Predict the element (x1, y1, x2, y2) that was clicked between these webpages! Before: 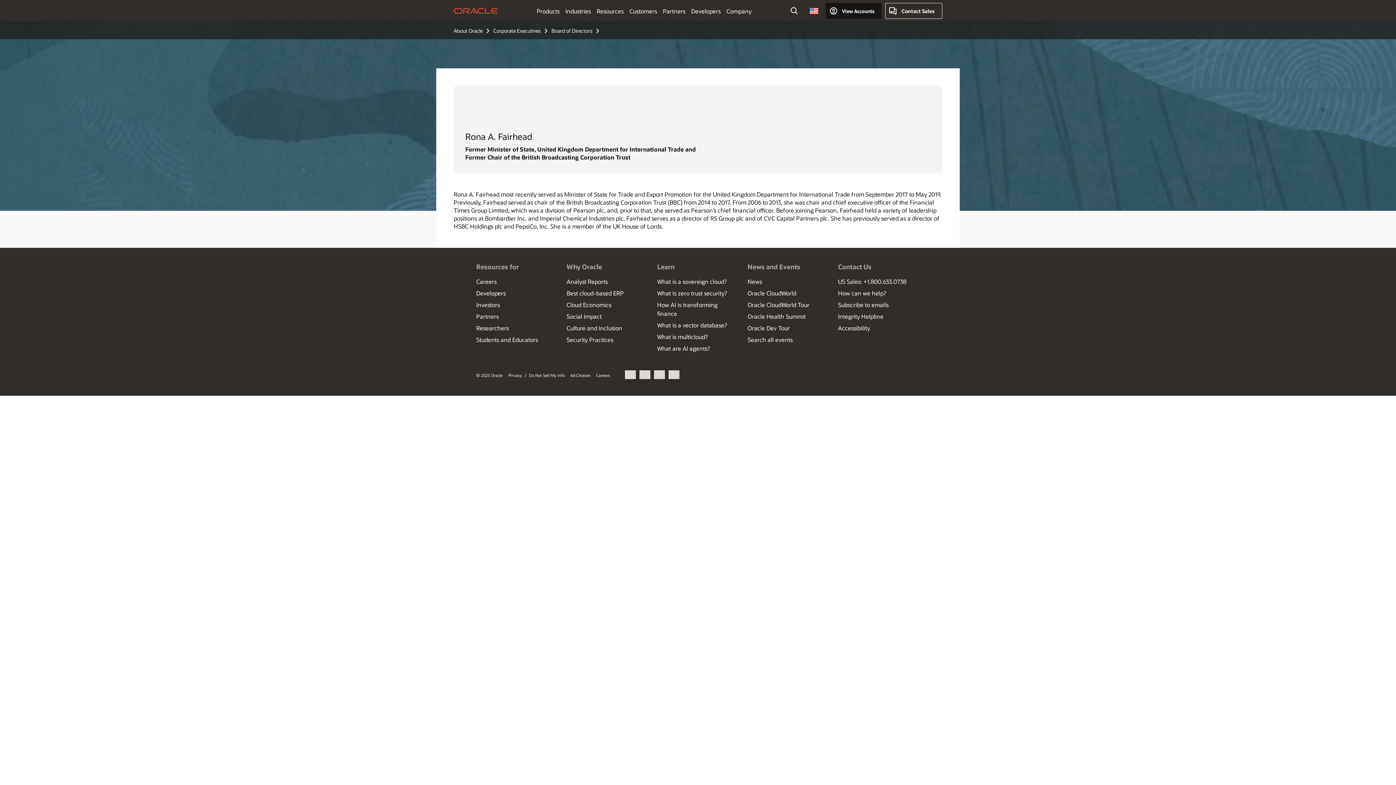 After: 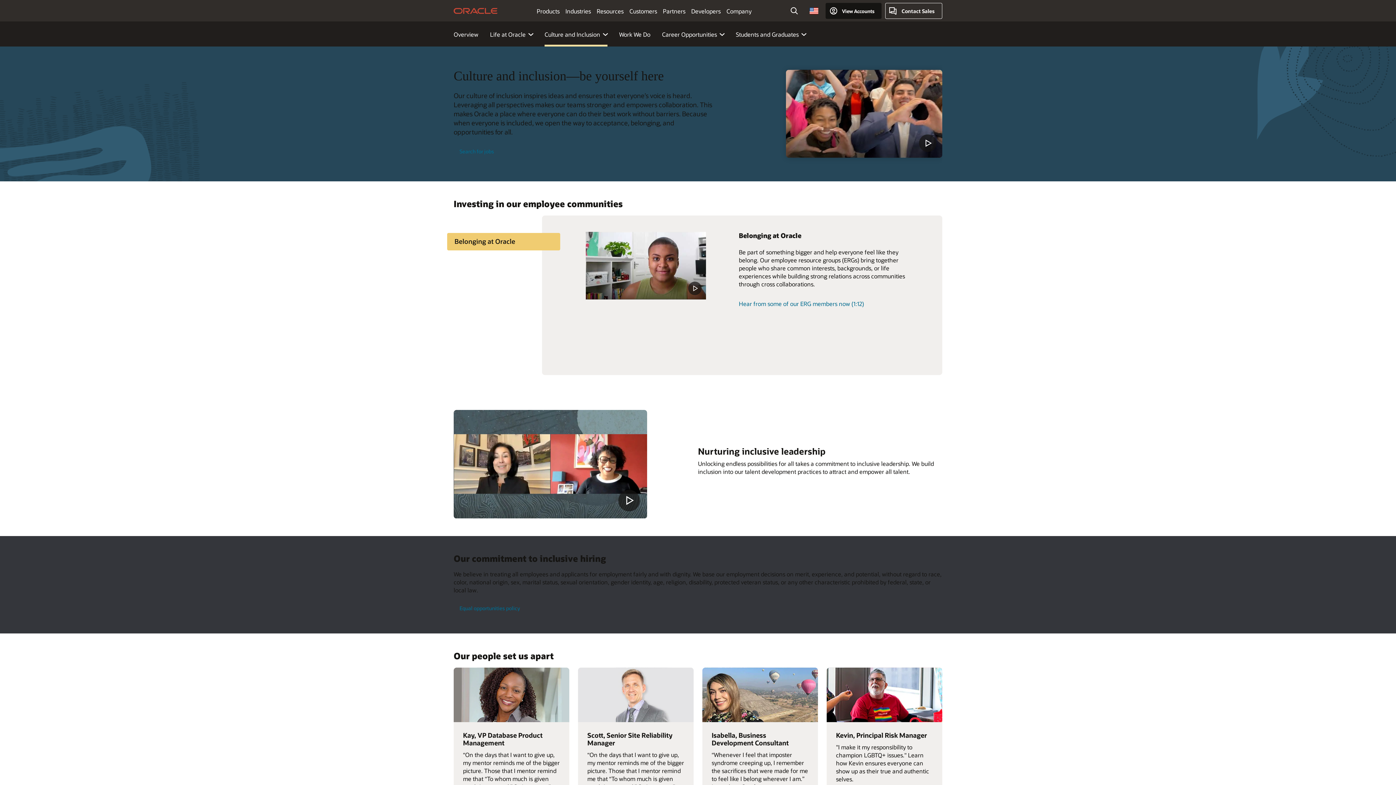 Action: label: Culture and Inclusion bbox: (566, 324, 622, 332)